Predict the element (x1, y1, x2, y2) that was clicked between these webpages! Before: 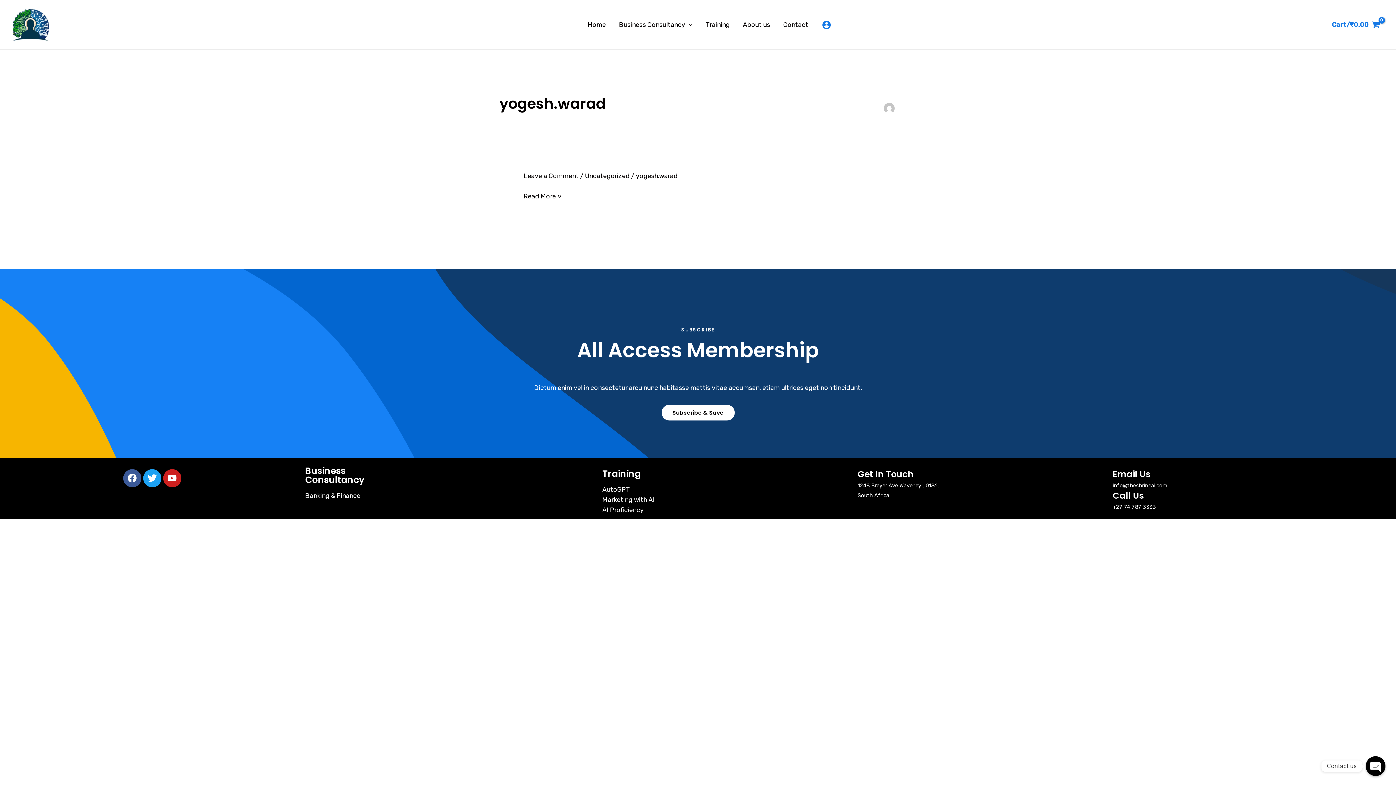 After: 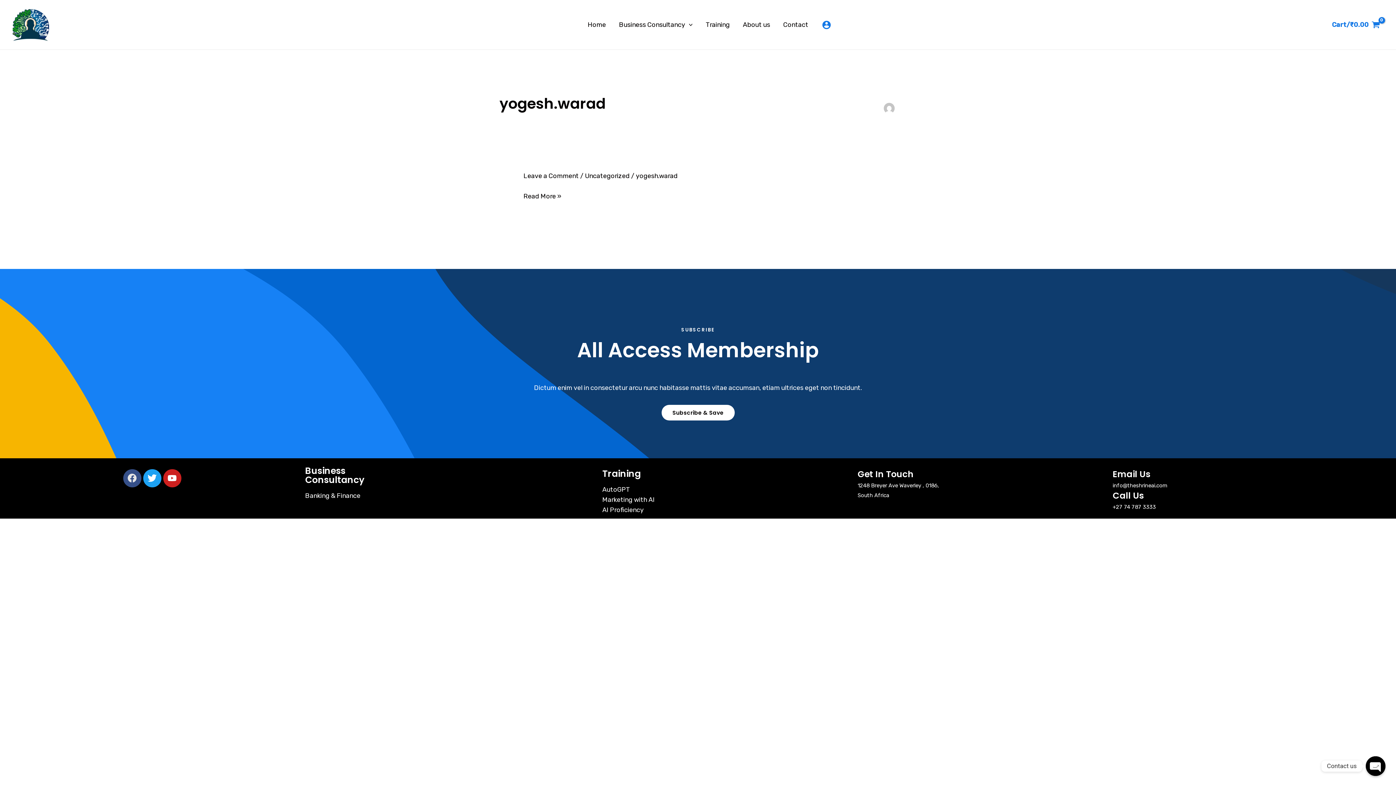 Action: label: Facebook bbox: (123, 469, 141, 487)